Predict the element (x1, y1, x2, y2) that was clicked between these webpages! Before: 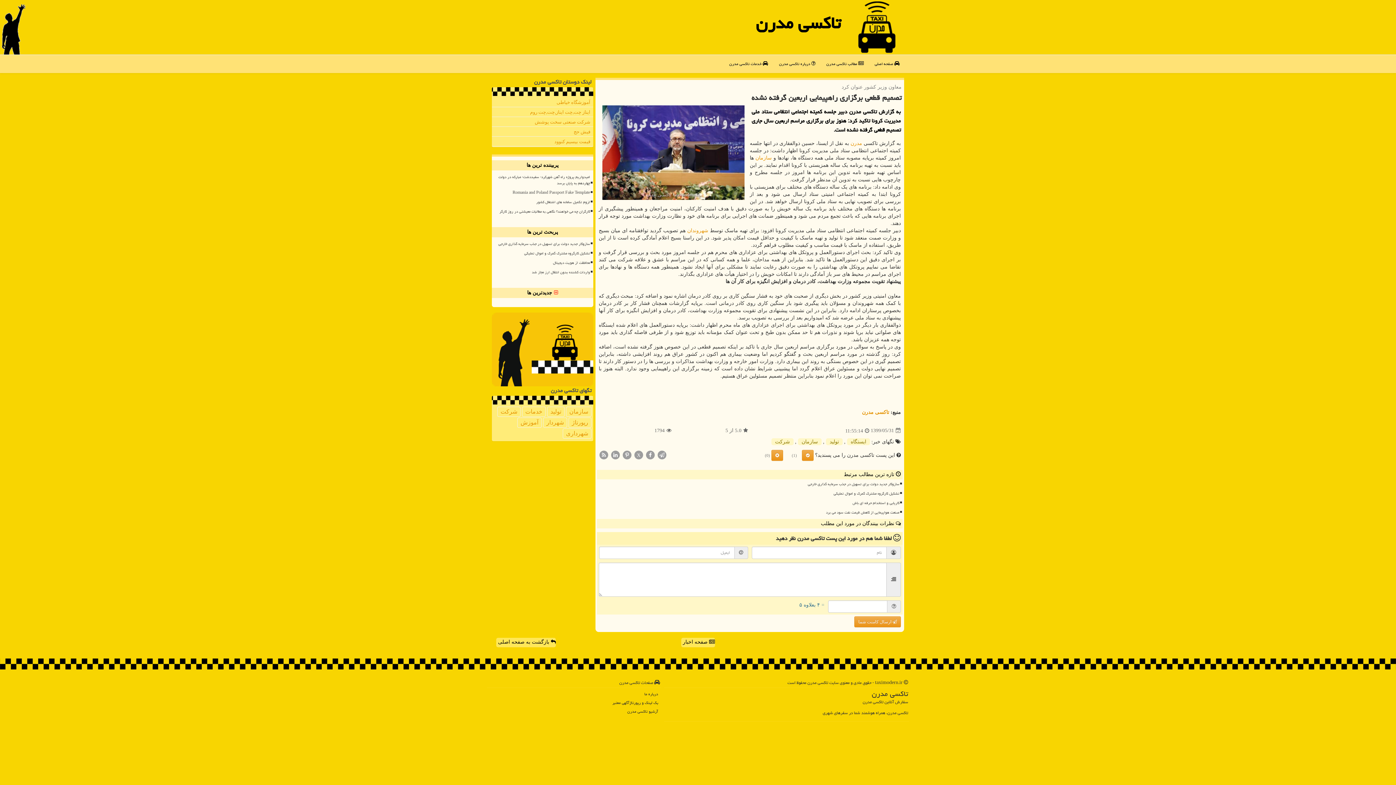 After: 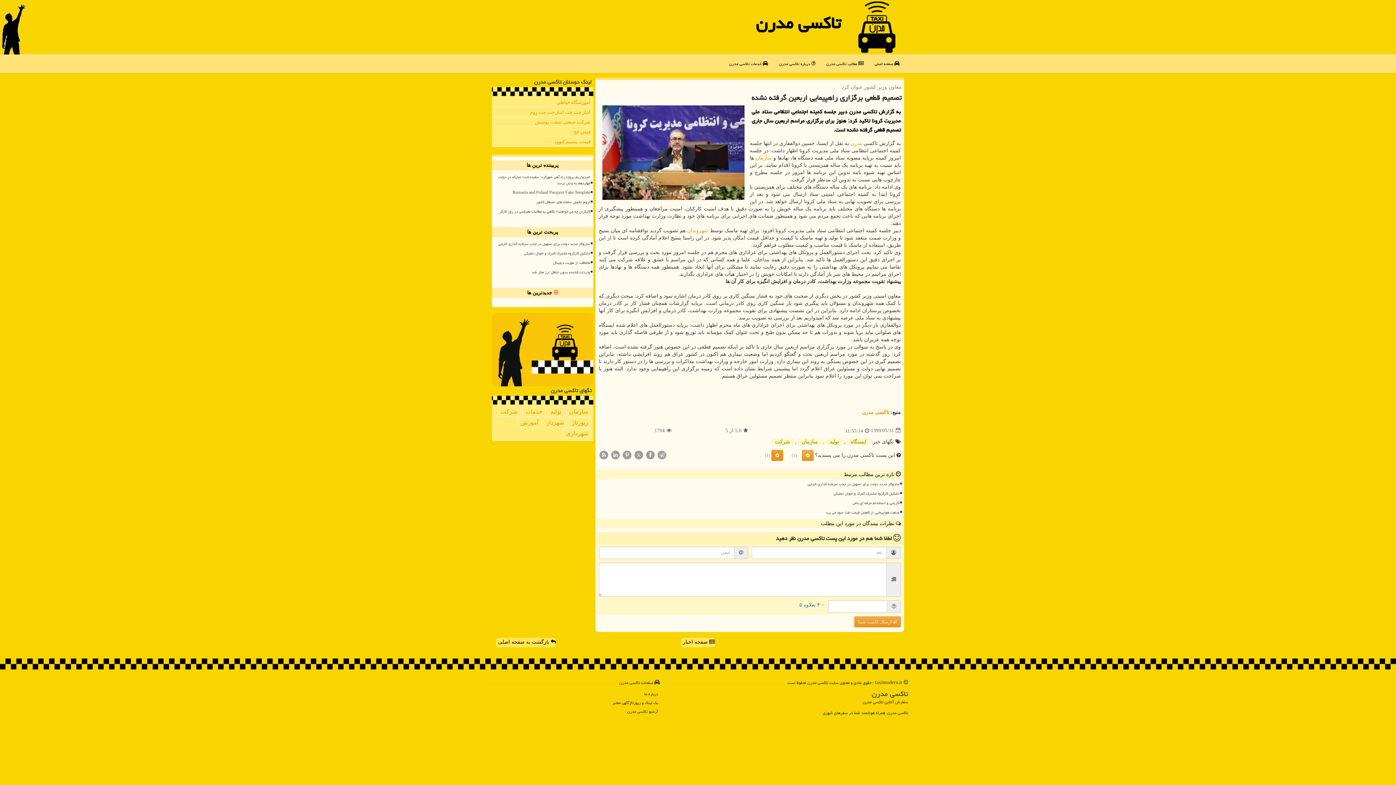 Action: bbox: (771, 450, 783, 461)